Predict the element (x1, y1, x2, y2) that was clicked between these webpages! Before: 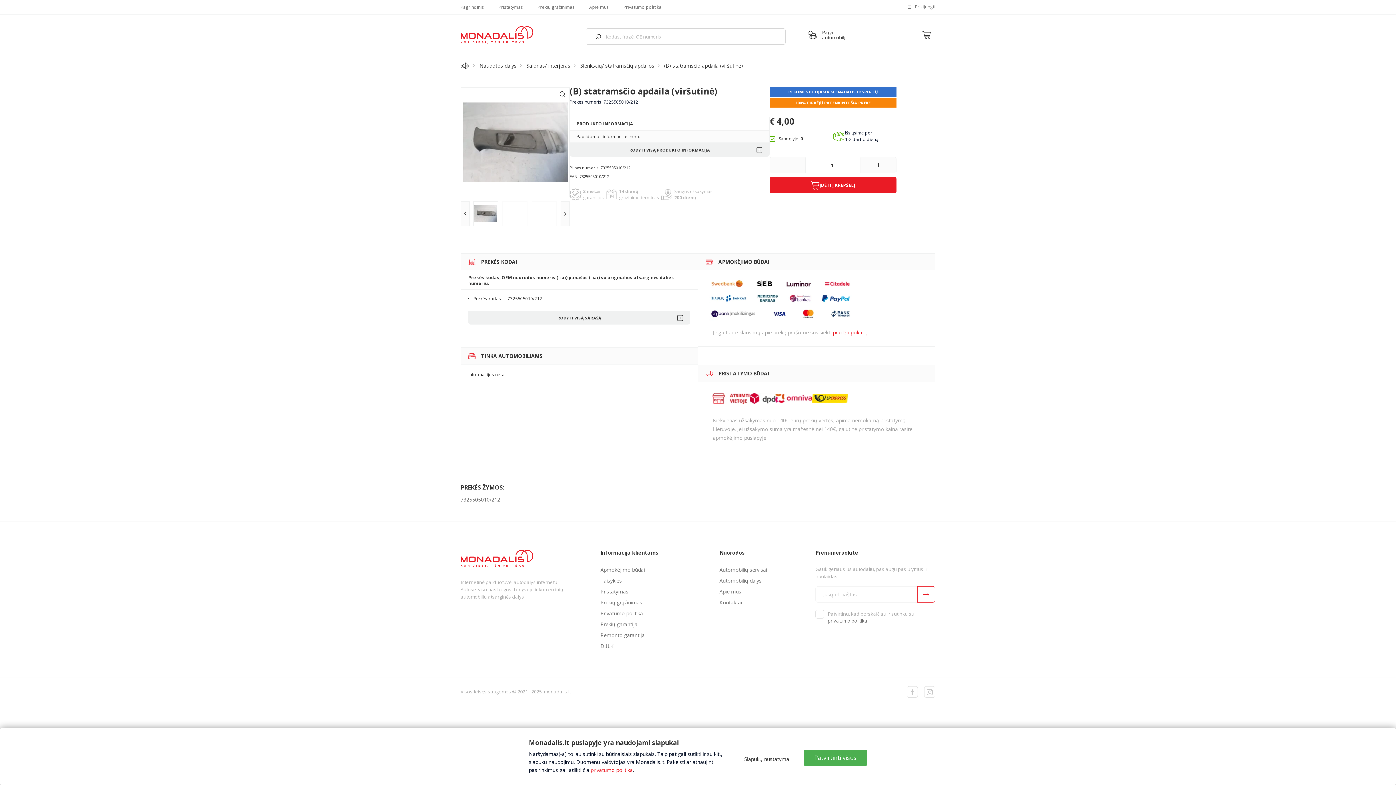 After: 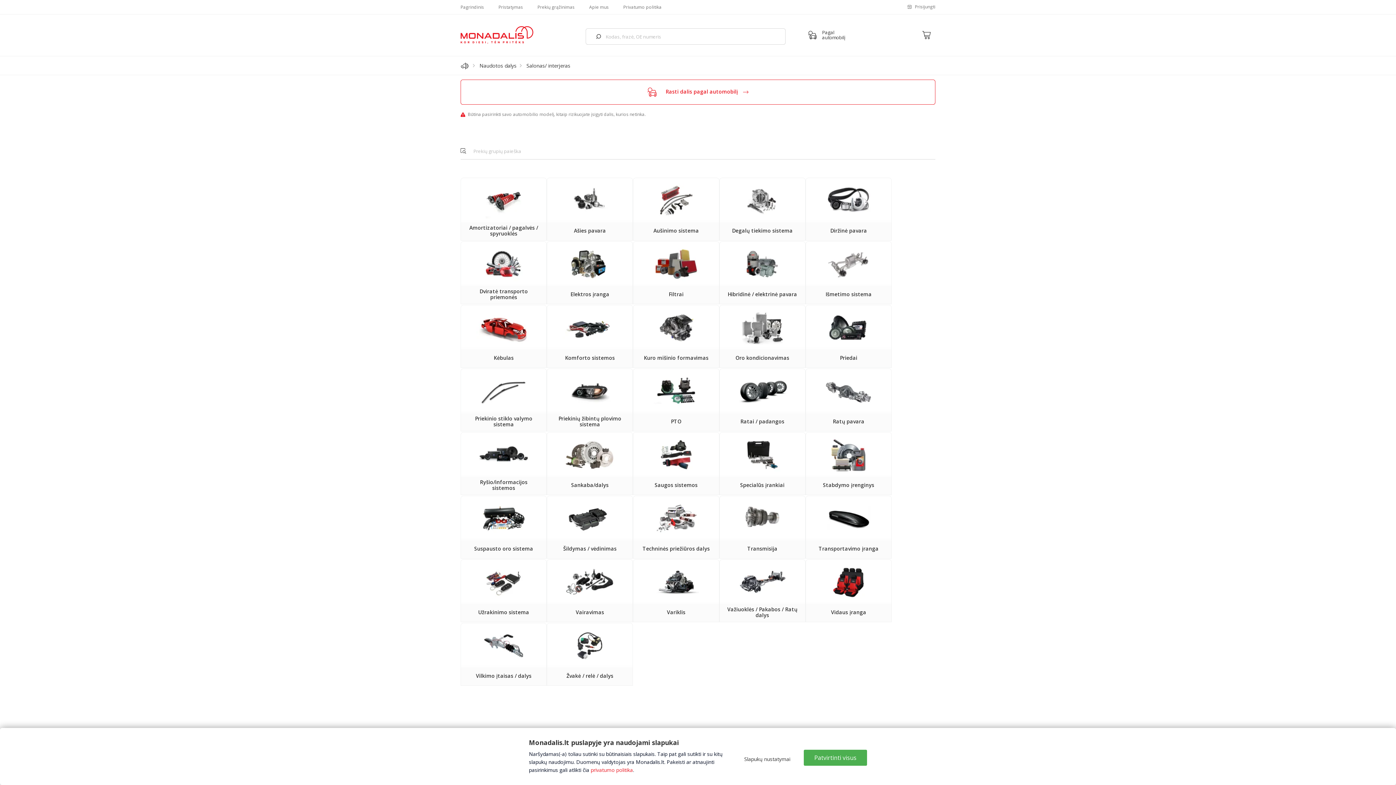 Action: bbox: (526, 61, 570, 69) label: Salonas/ interjeras